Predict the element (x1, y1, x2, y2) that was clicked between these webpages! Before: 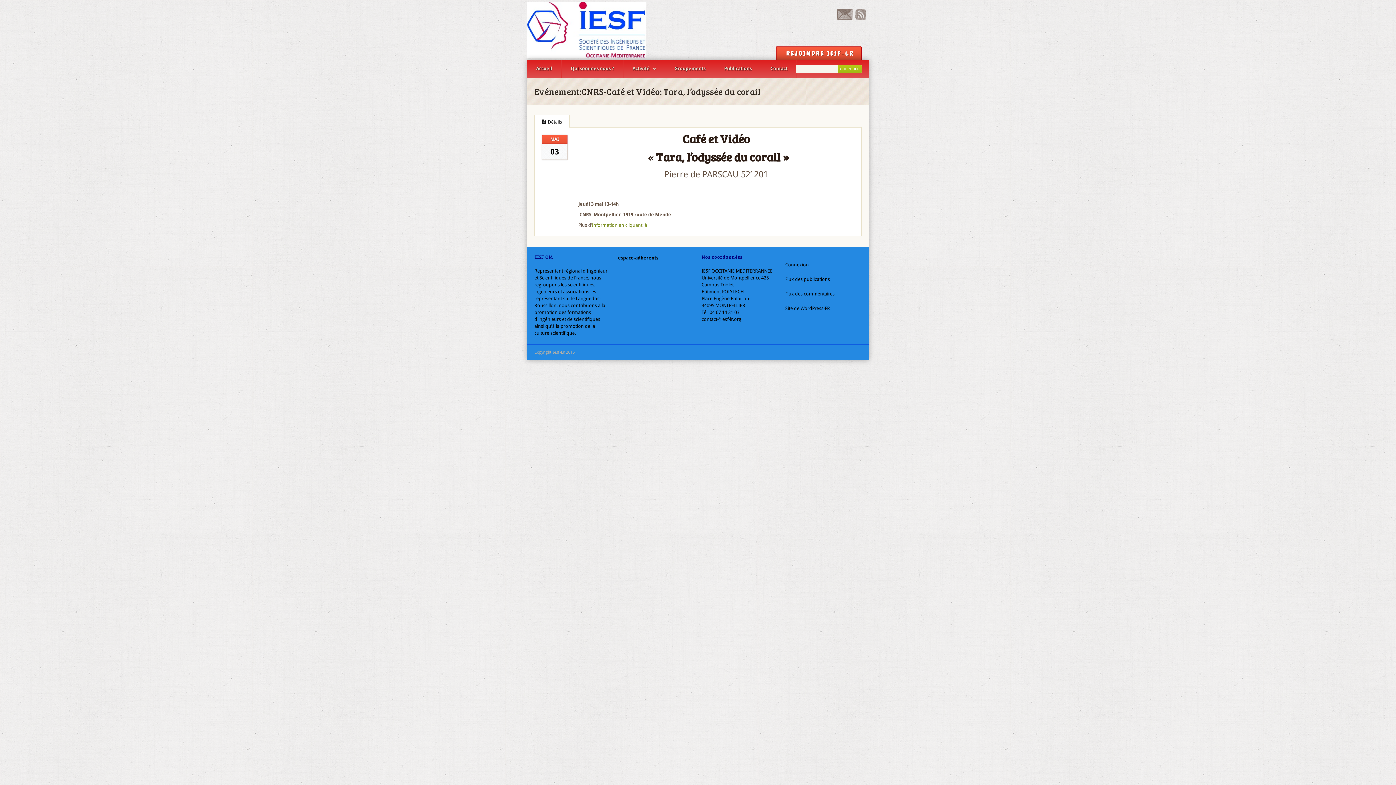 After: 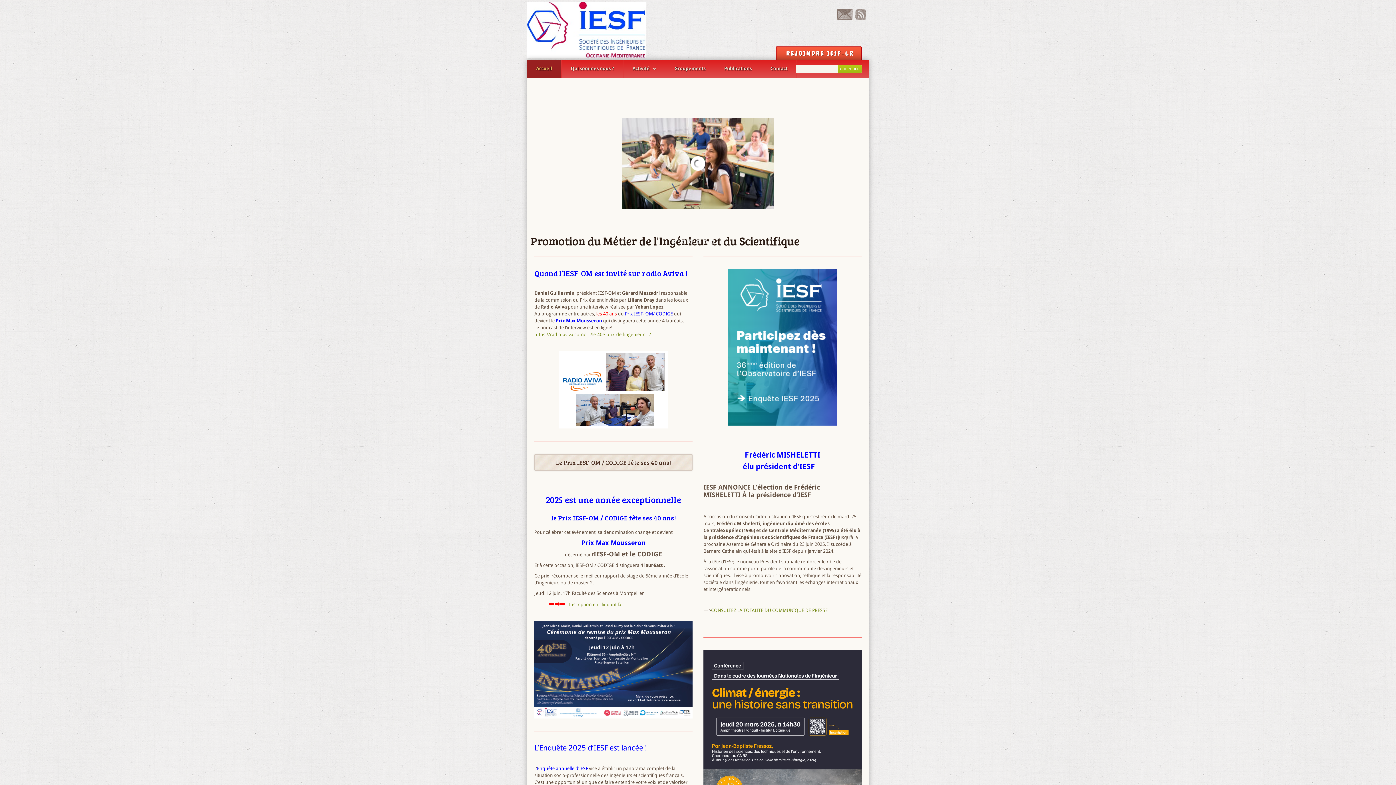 Action: label: Accueil bbox: (527, 59, 561, 77)